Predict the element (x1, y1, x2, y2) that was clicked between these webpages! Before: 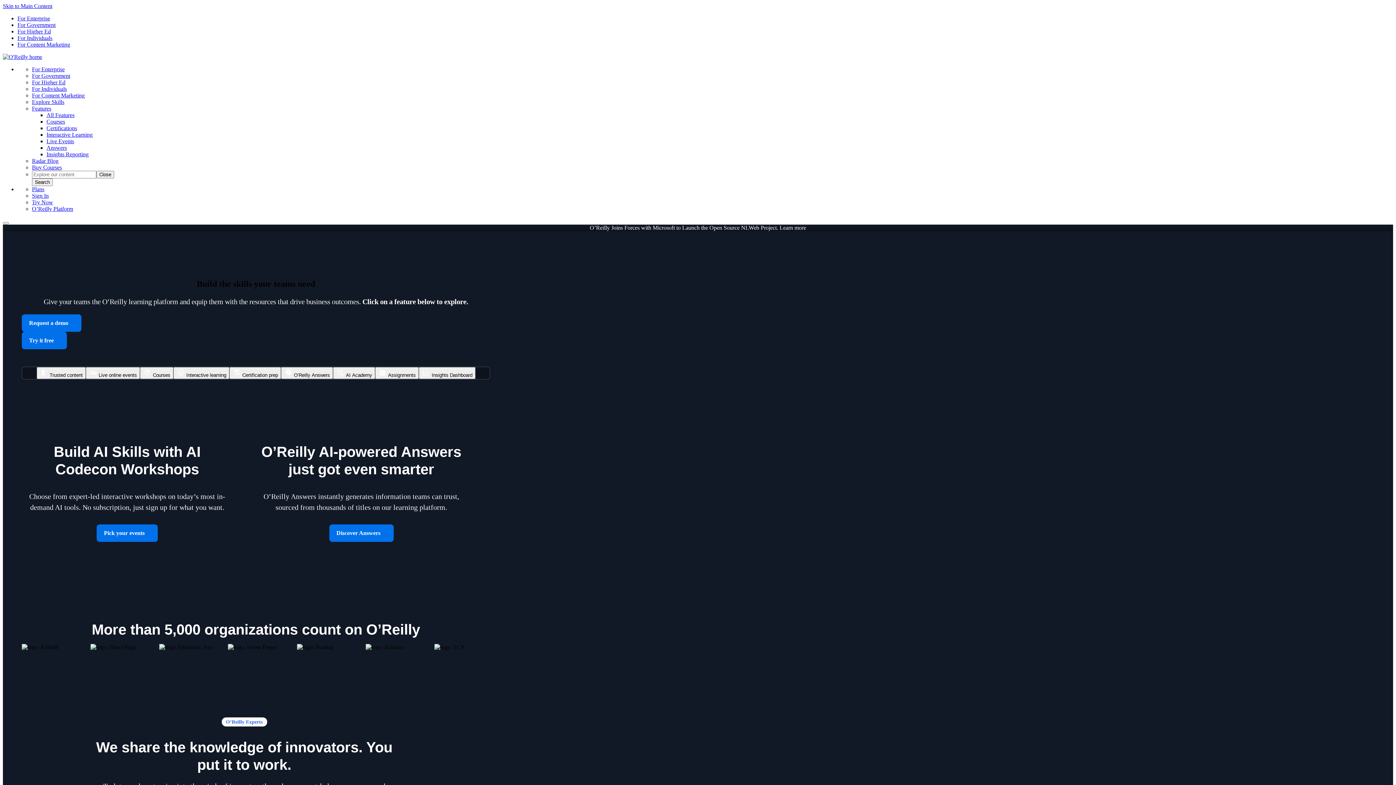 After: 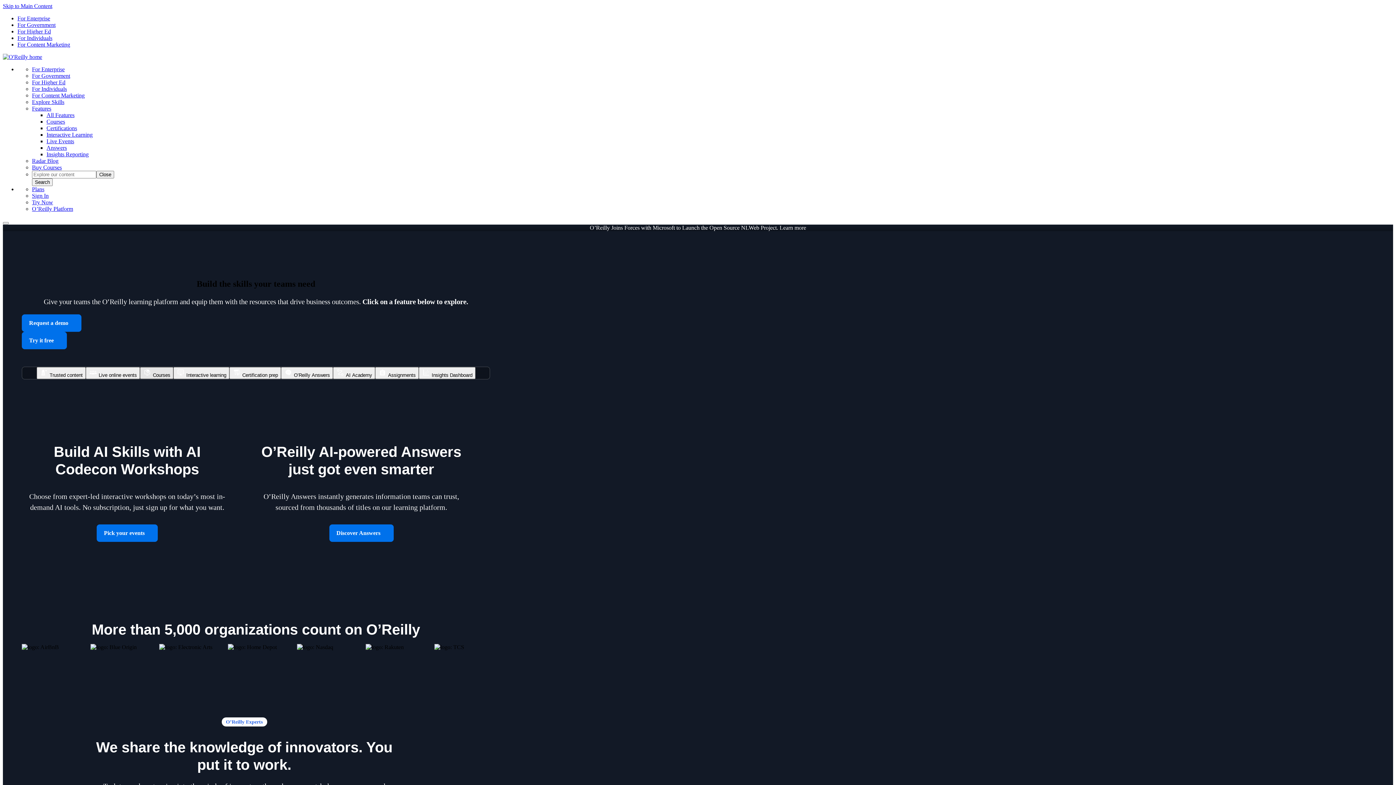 Action: bbox: (139, 367, 173, 379) label:  Courses